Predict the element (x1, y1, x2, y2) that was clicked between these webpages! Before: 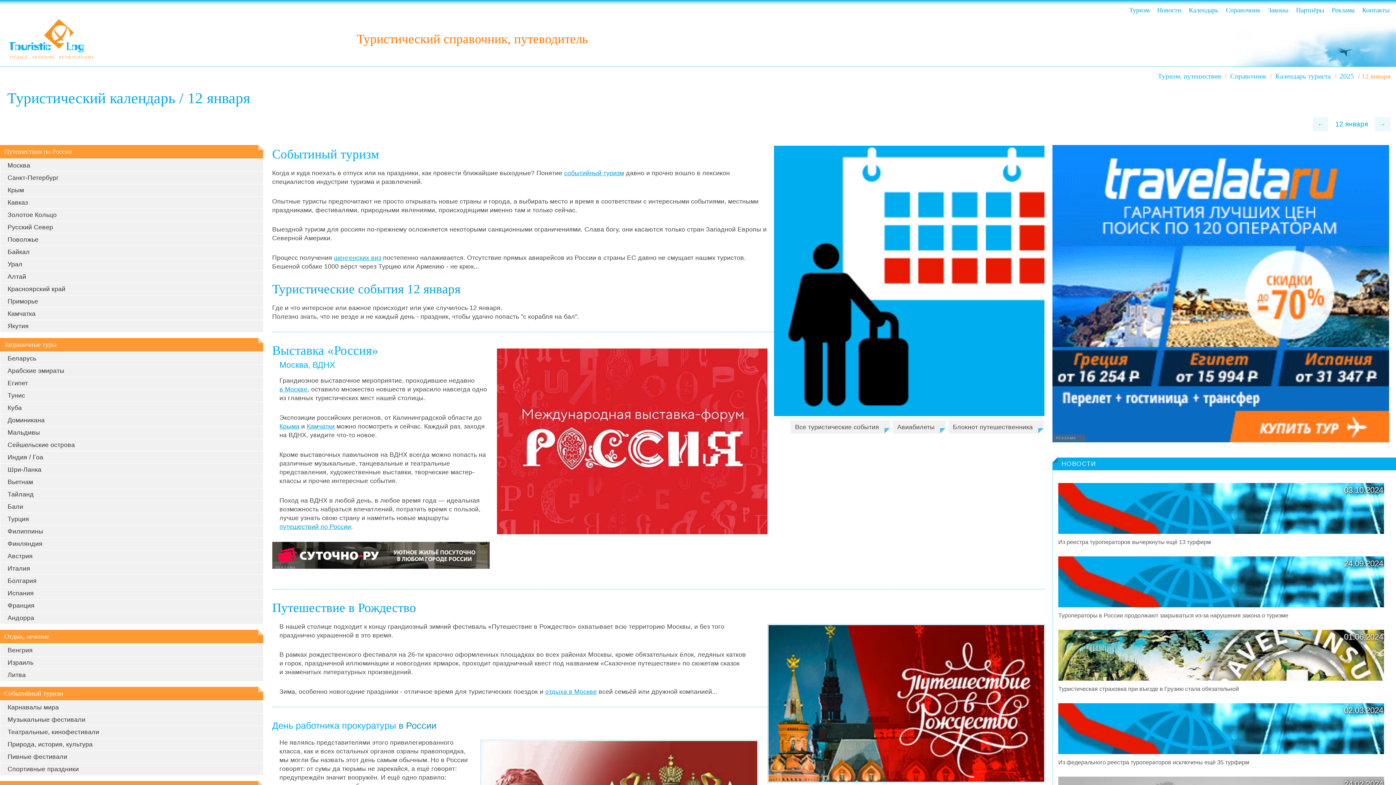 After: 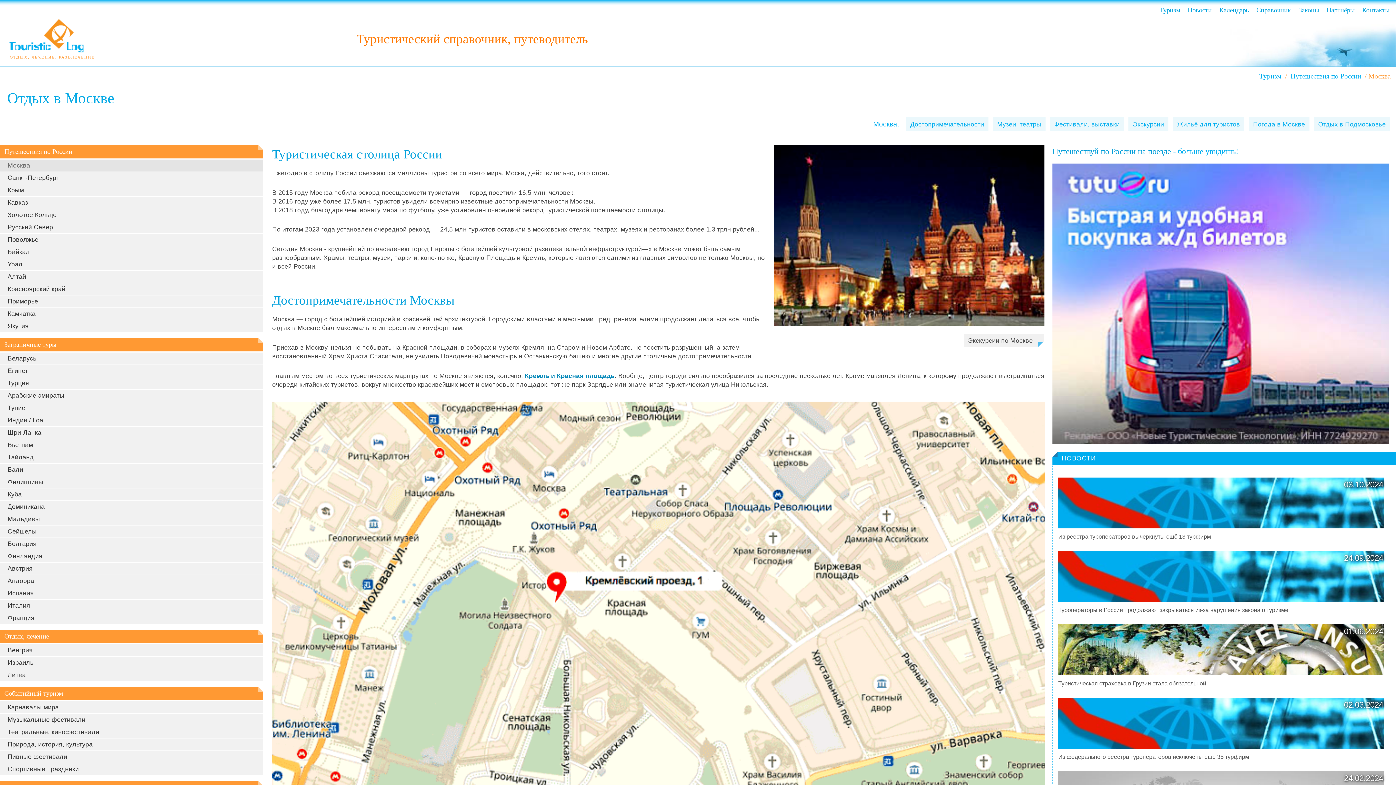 Action: label: в Москве bbox: (279, 385, 307, 393)